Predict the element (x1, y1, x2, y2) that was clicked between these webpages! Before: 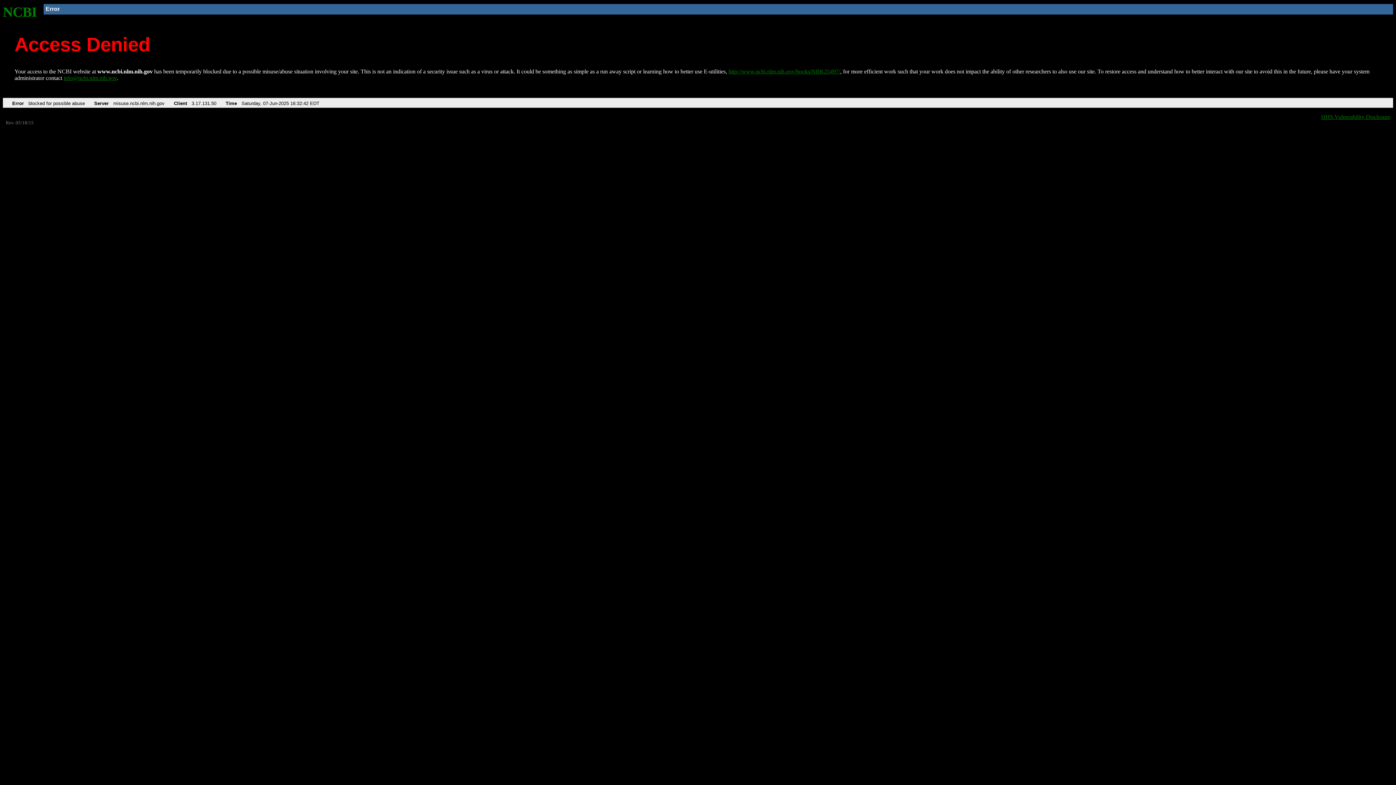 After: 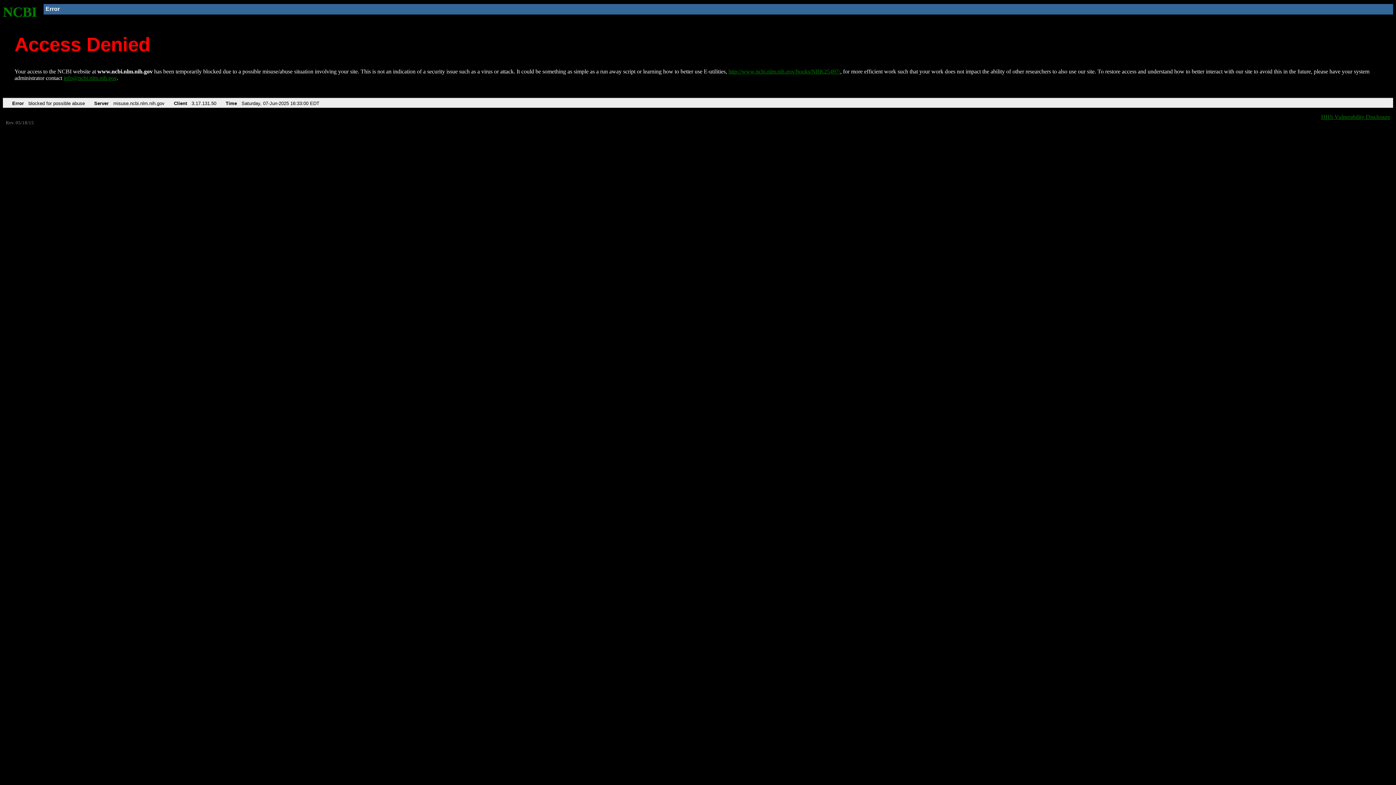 Action: bbox: (2, 4, 37, 19) label: NCBI